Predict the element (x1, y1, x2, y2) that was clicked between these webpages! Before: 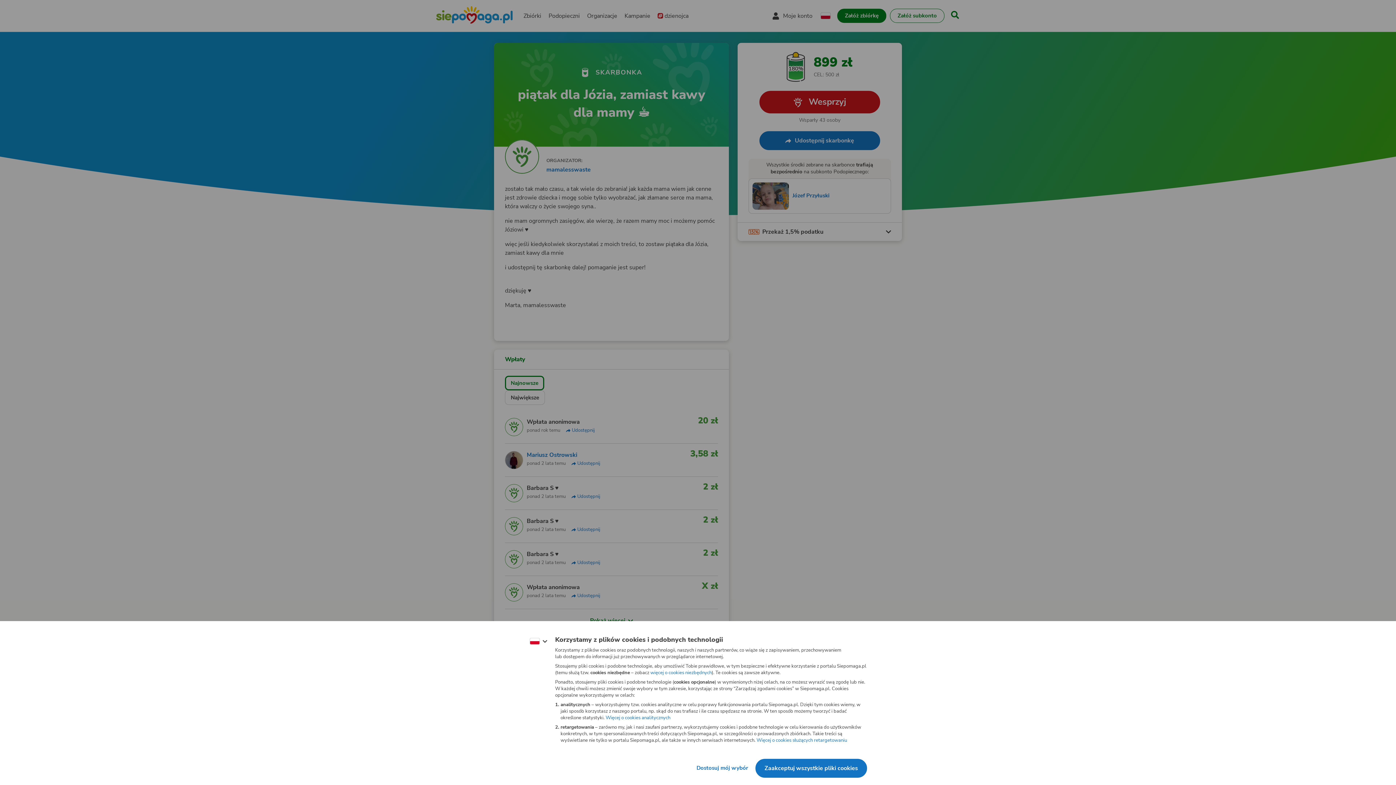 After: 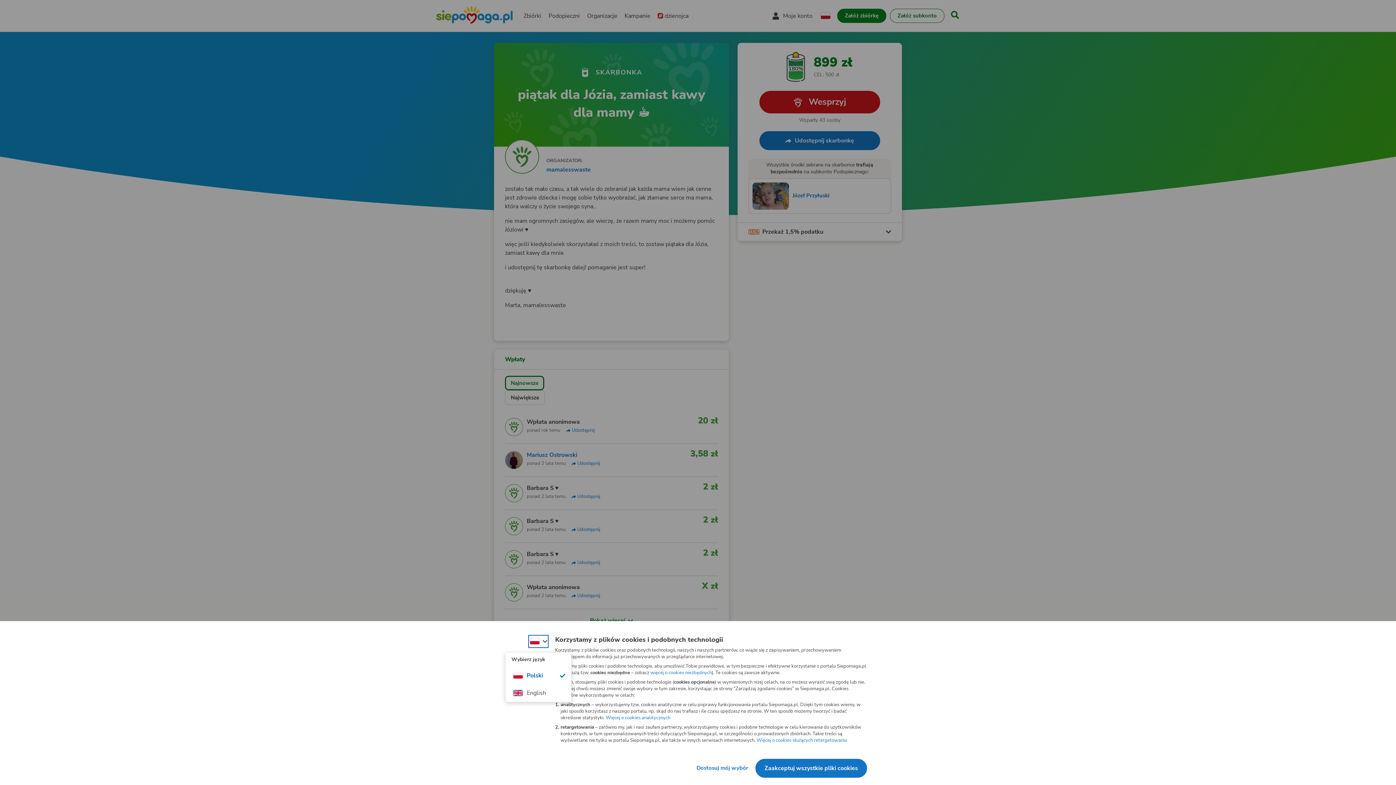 Action: bbox: (563, 648, 577, 656) label: Zmień język